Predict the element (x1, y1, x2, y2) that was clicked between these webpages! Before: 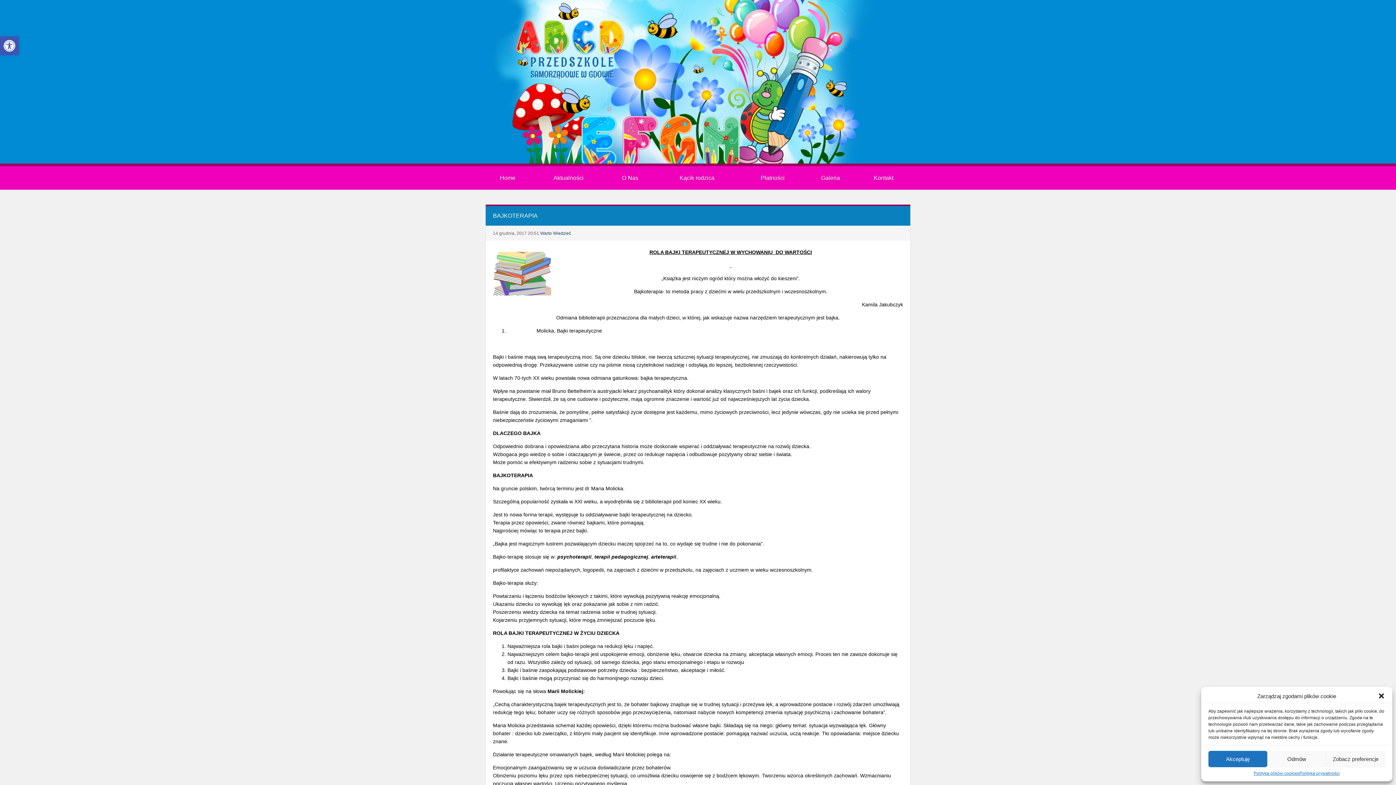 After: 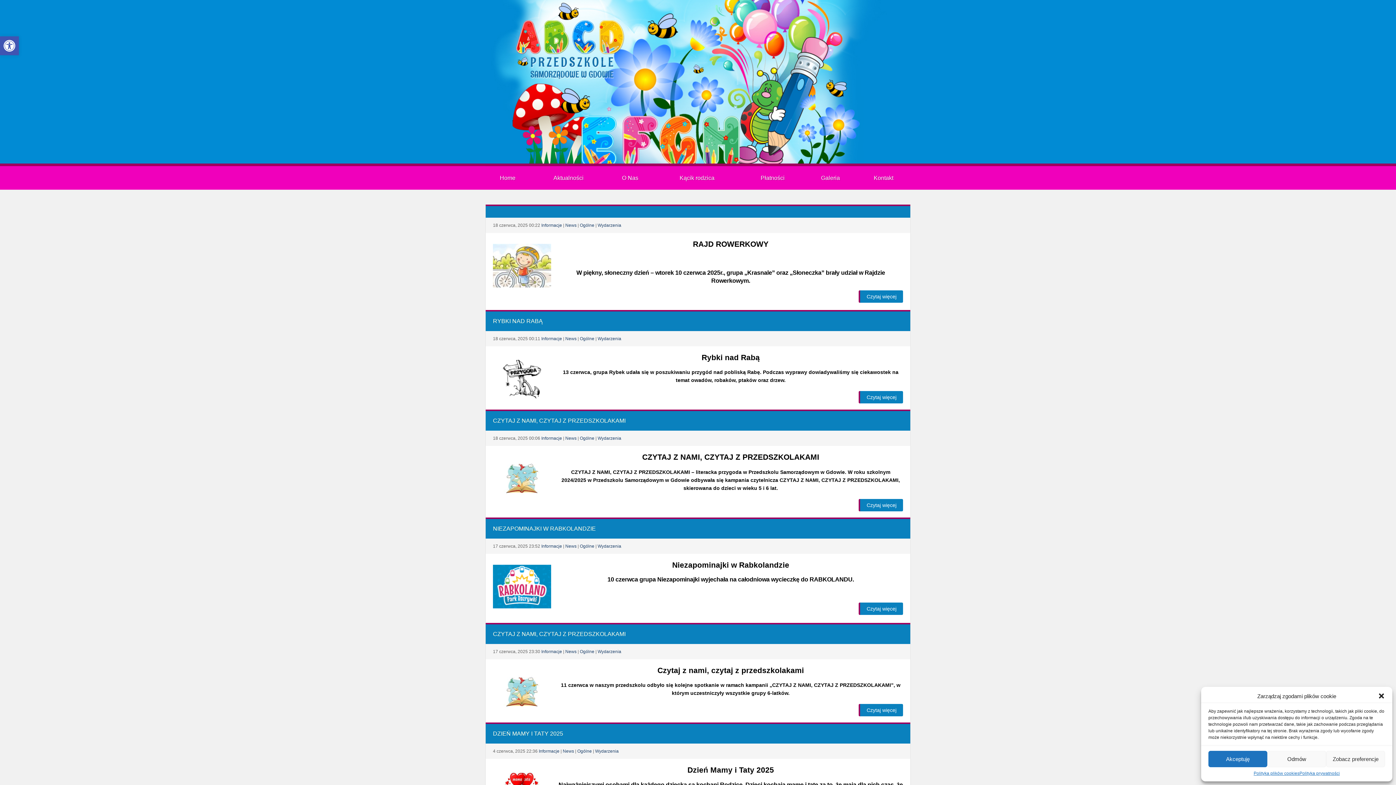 Action: label: Aktualności bbox: (530, 167, 607, 189)